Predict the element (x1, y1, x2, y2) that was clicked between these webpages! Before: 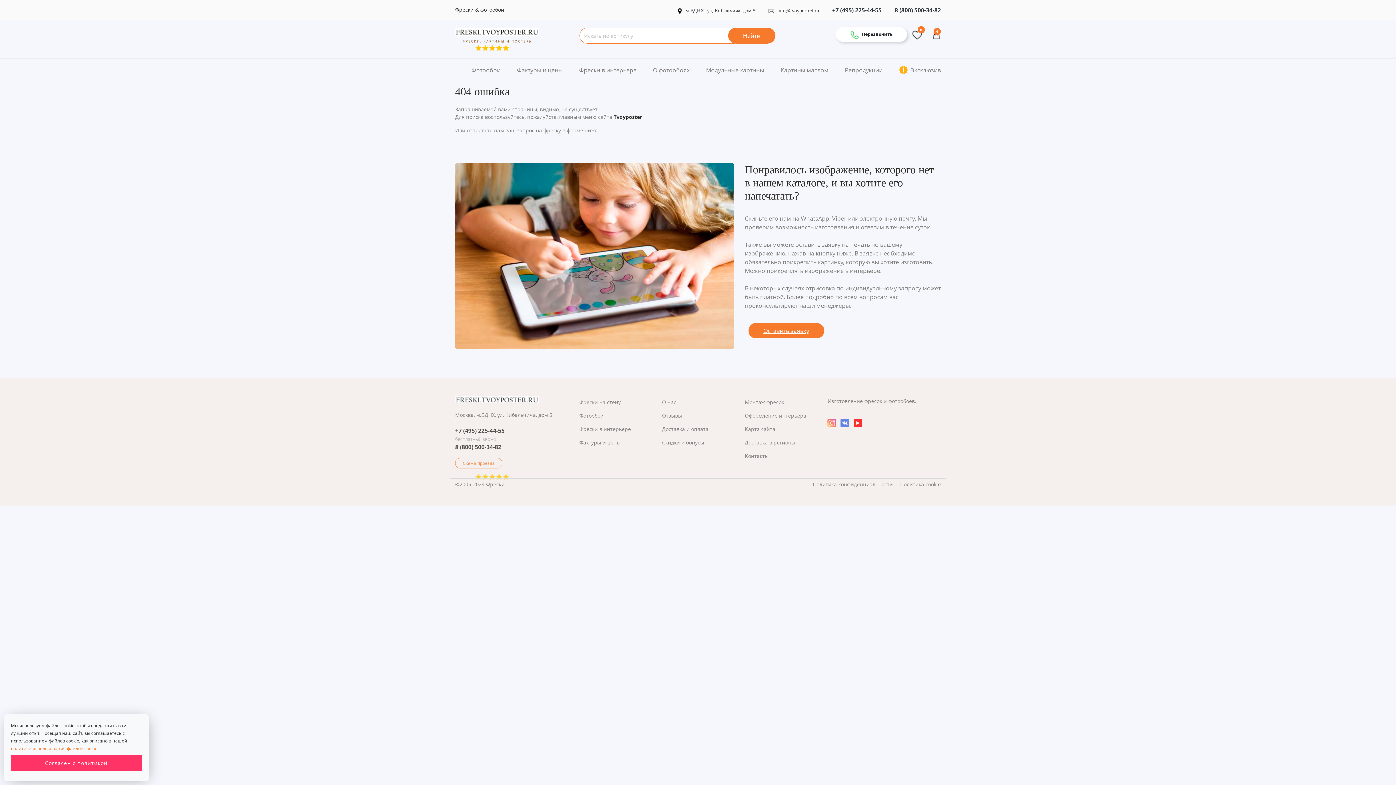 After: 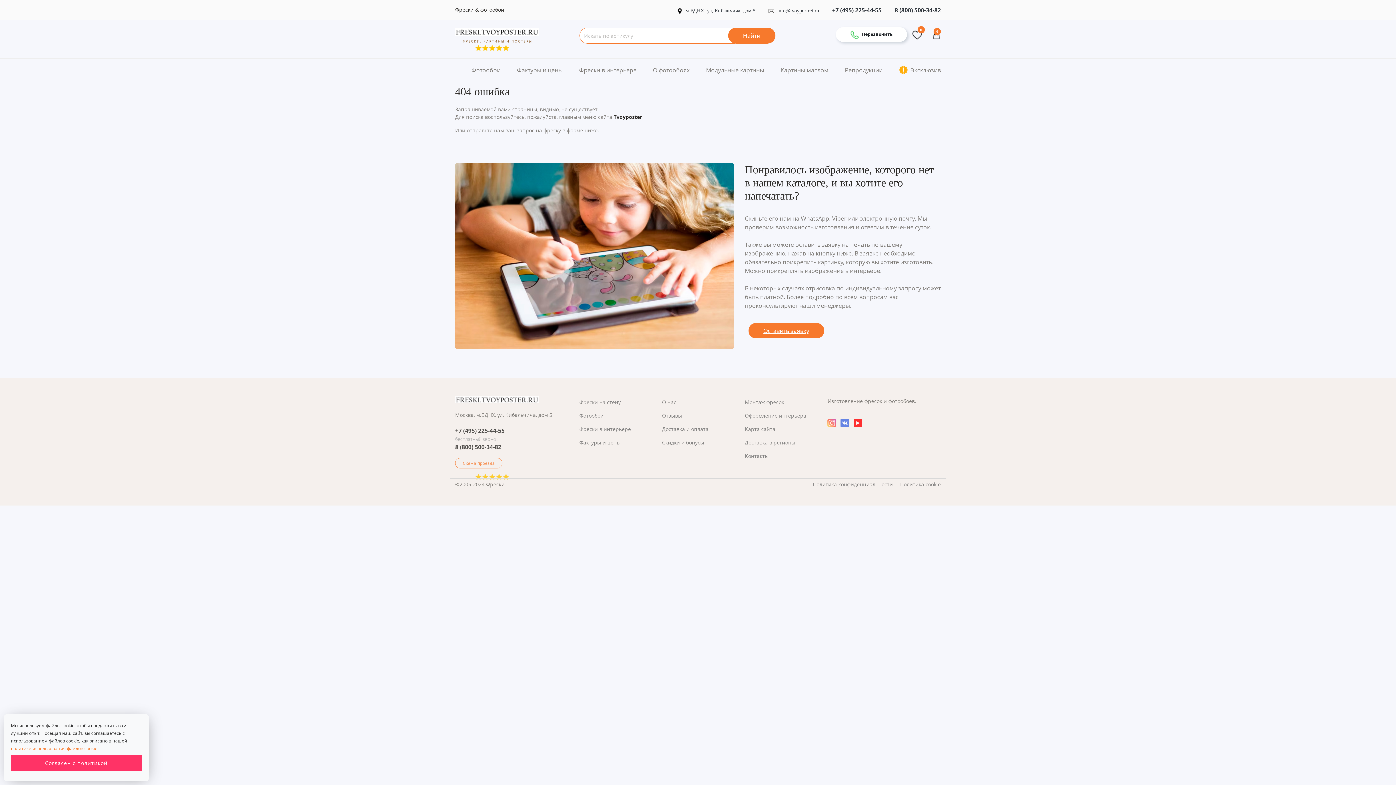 Action: bbox: (853, 419, 862, 426)